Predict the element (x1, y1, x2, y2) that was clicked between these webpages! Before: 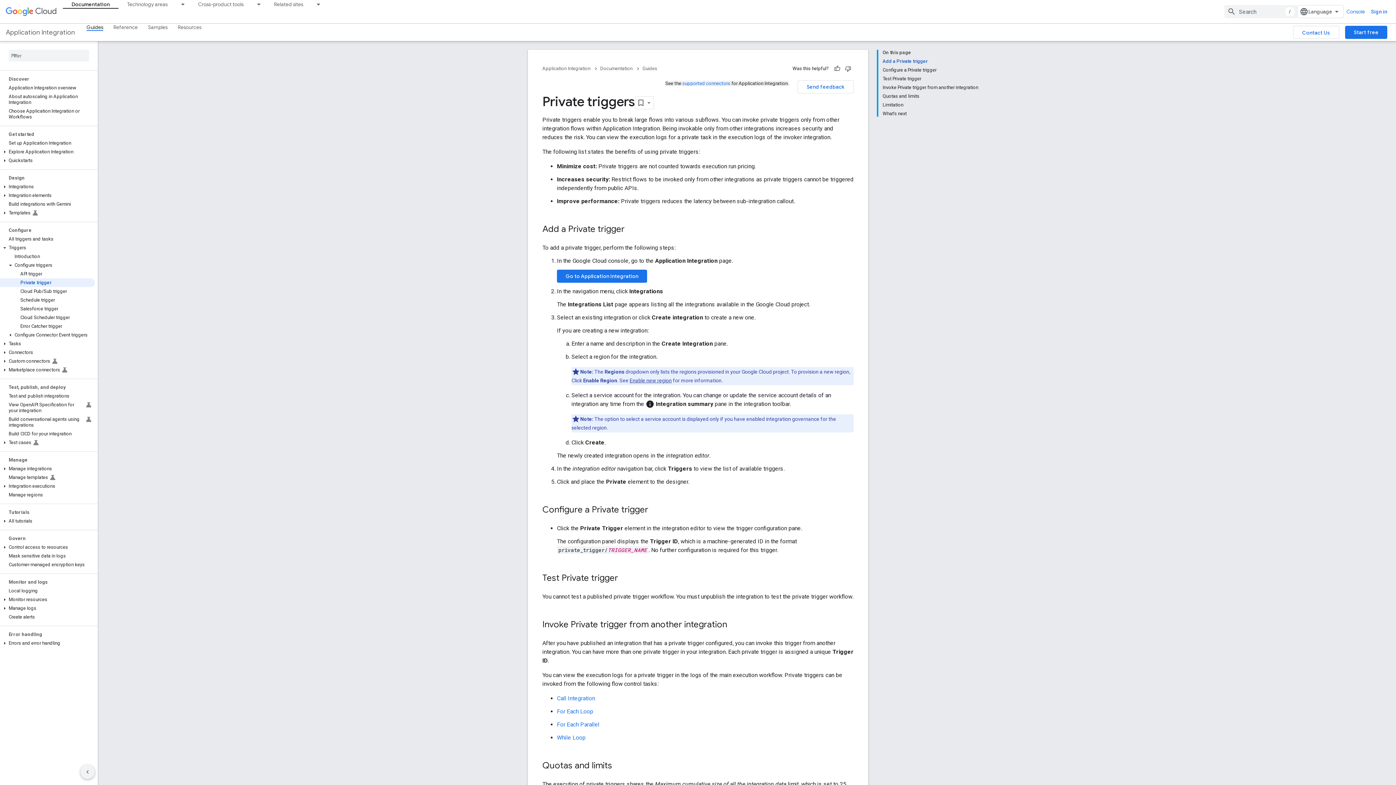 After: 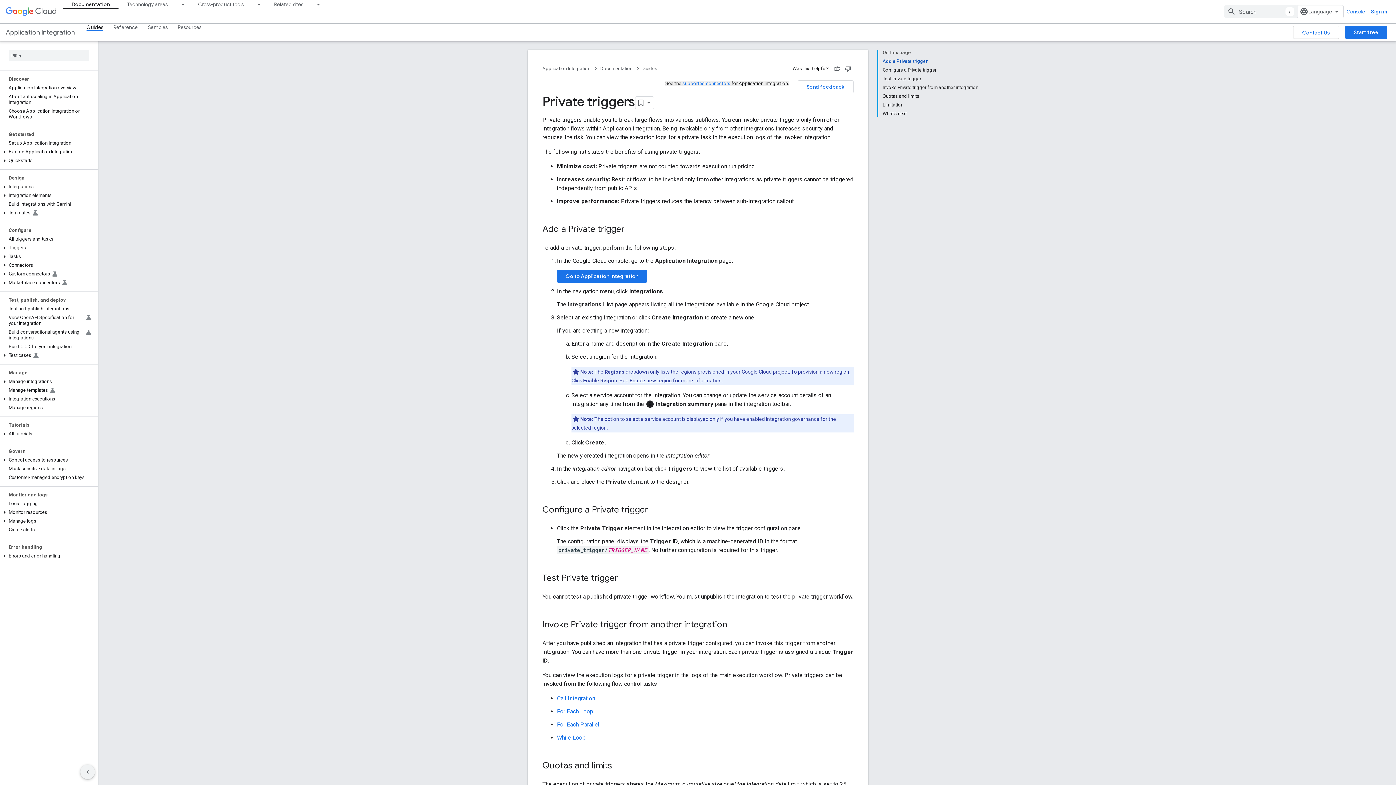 Action: bbox: (0, 244, 9, 251)